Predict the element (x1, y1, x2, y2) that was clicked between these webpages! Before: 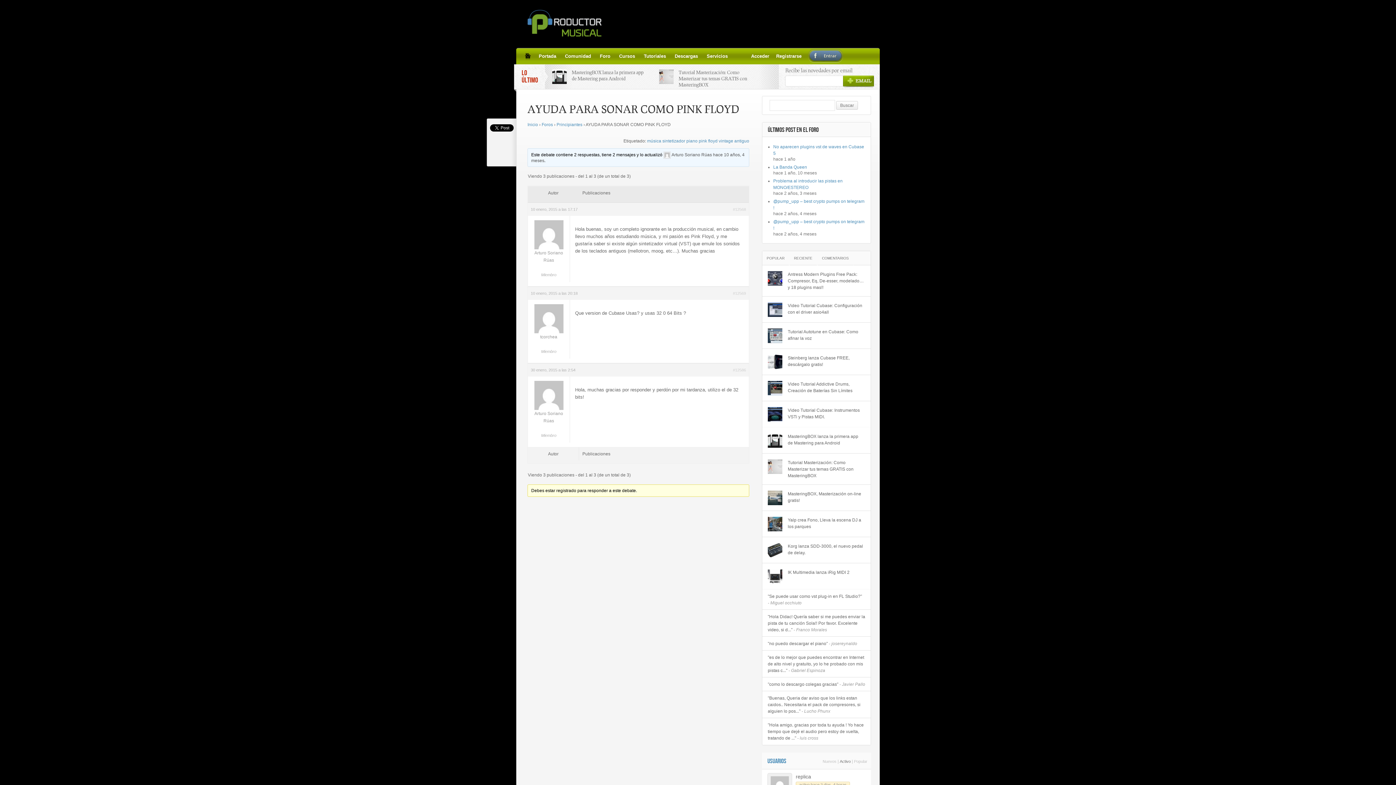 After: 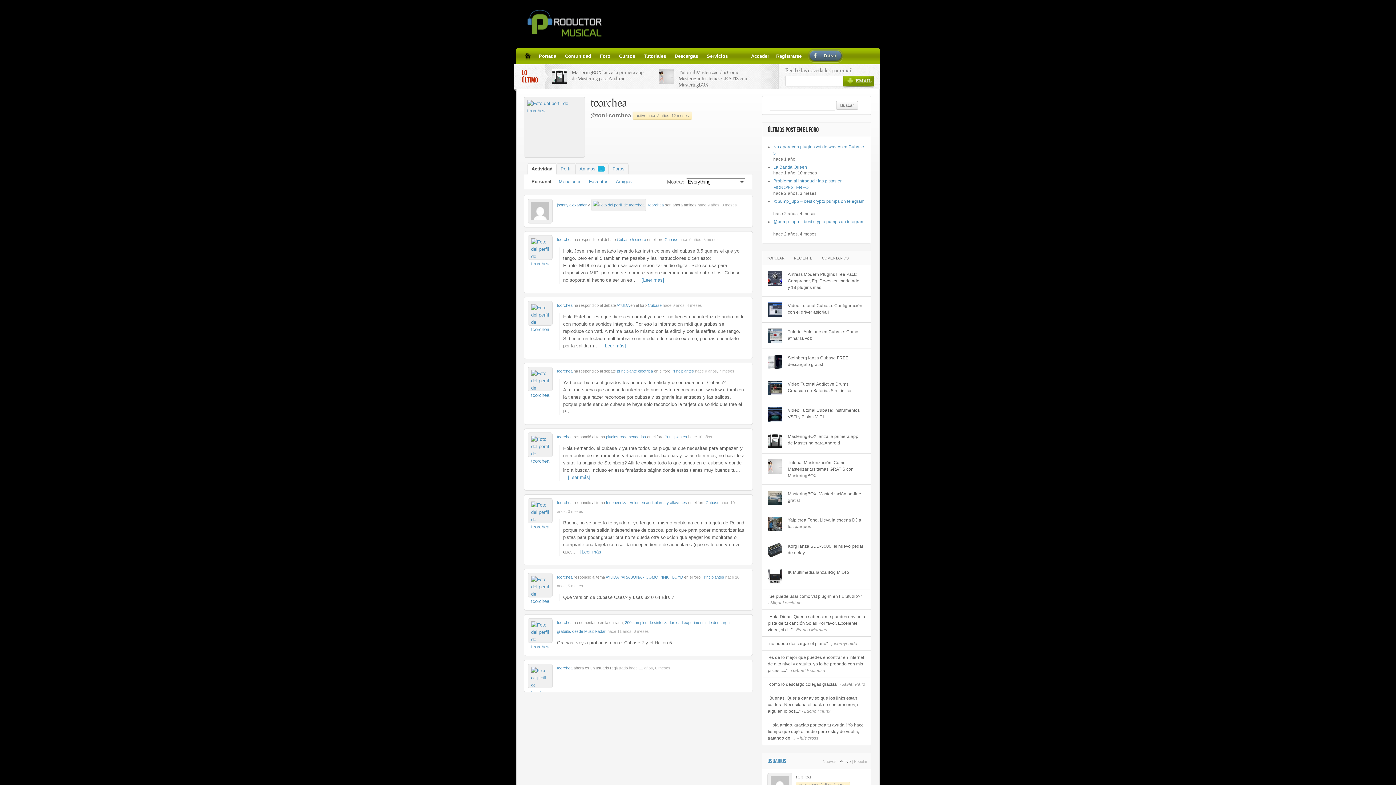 Action: bbox: (532, 333, 565, 340) label: tcorchea